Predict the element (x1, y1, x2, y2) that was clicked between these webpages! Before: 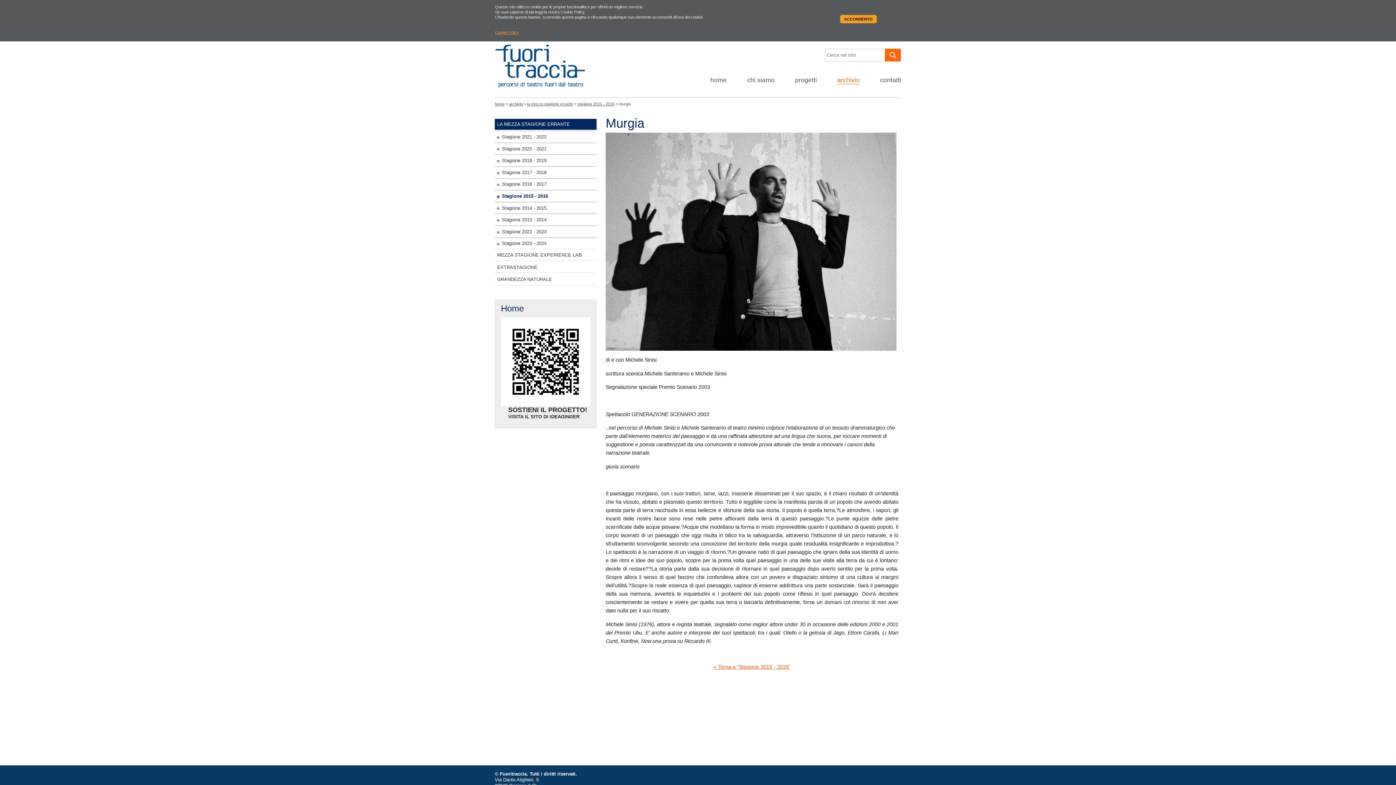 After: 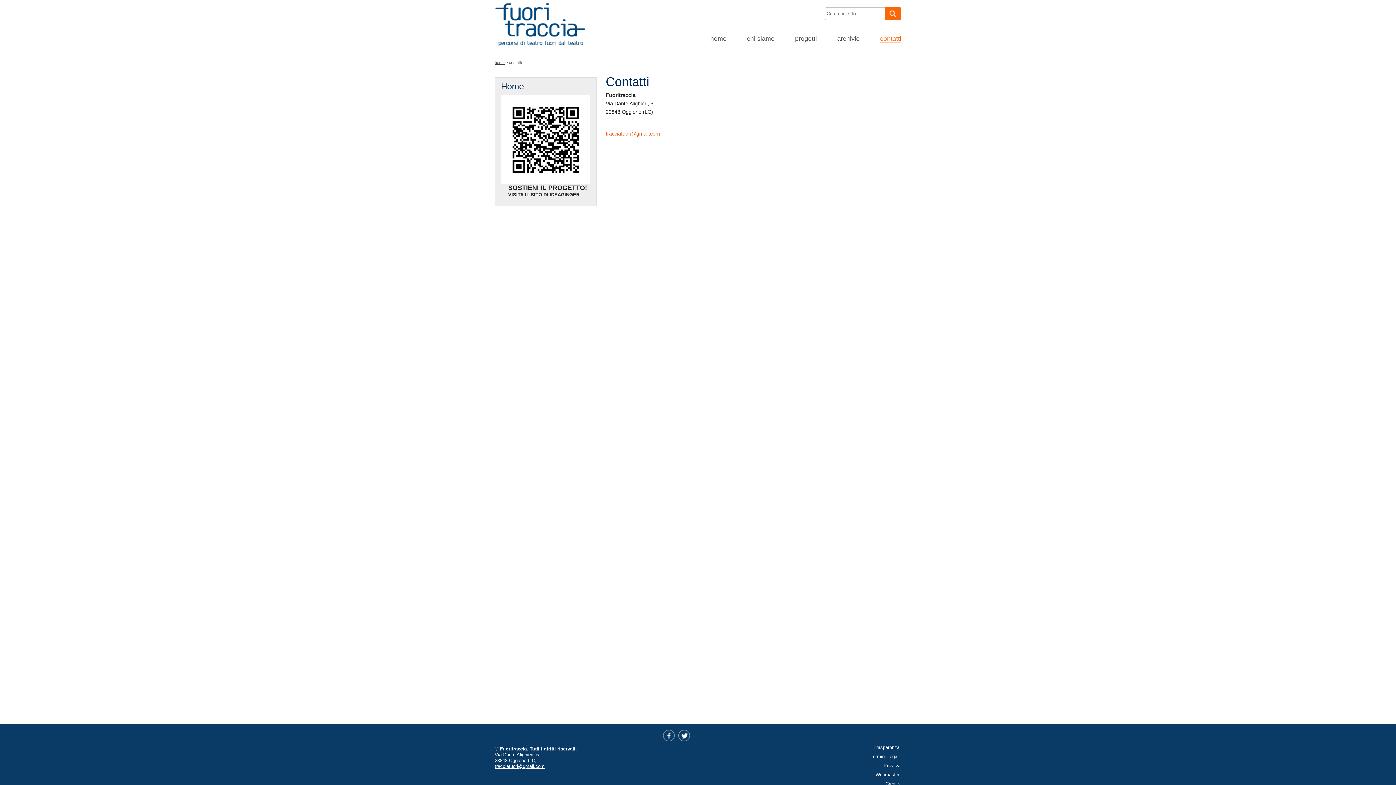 Action: bbox: (880, 76, 901, 84) label: contatti